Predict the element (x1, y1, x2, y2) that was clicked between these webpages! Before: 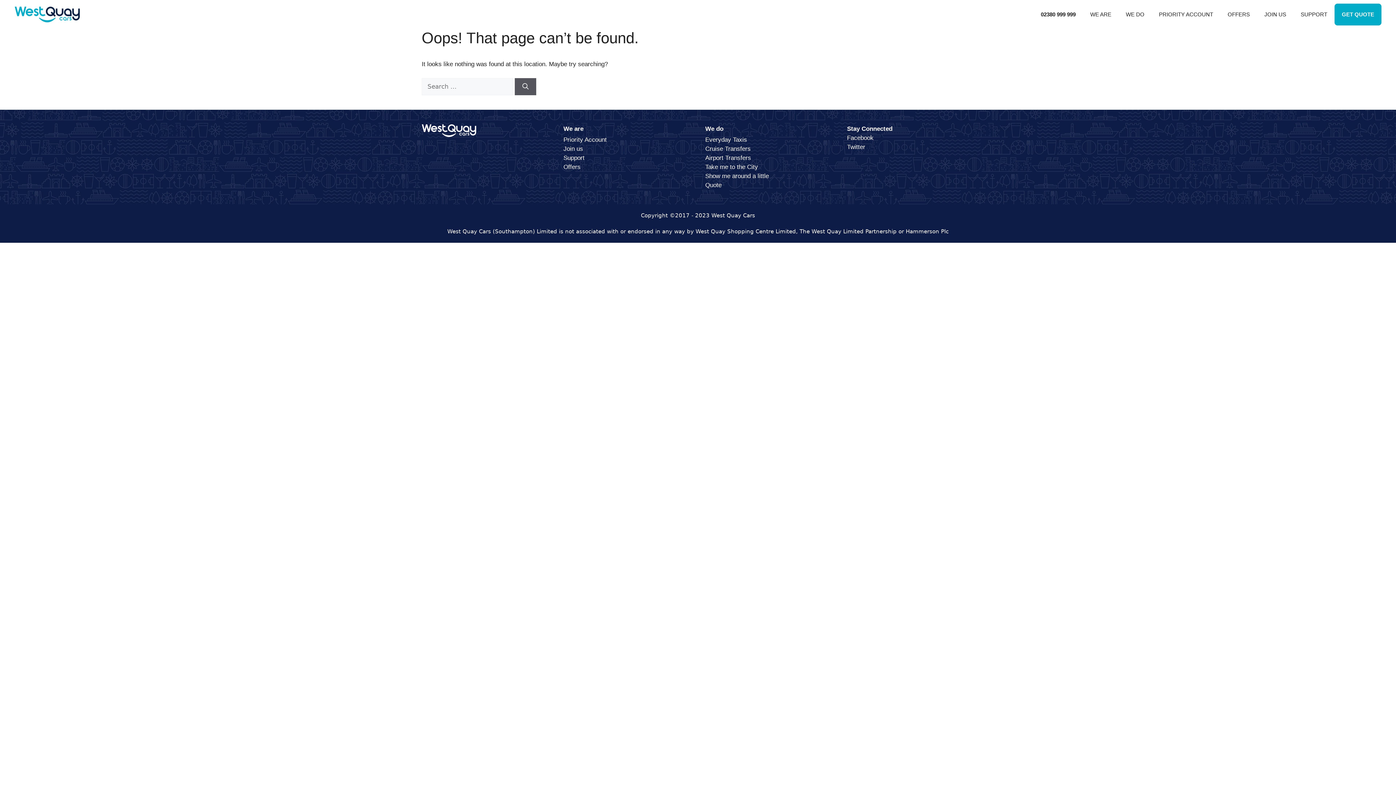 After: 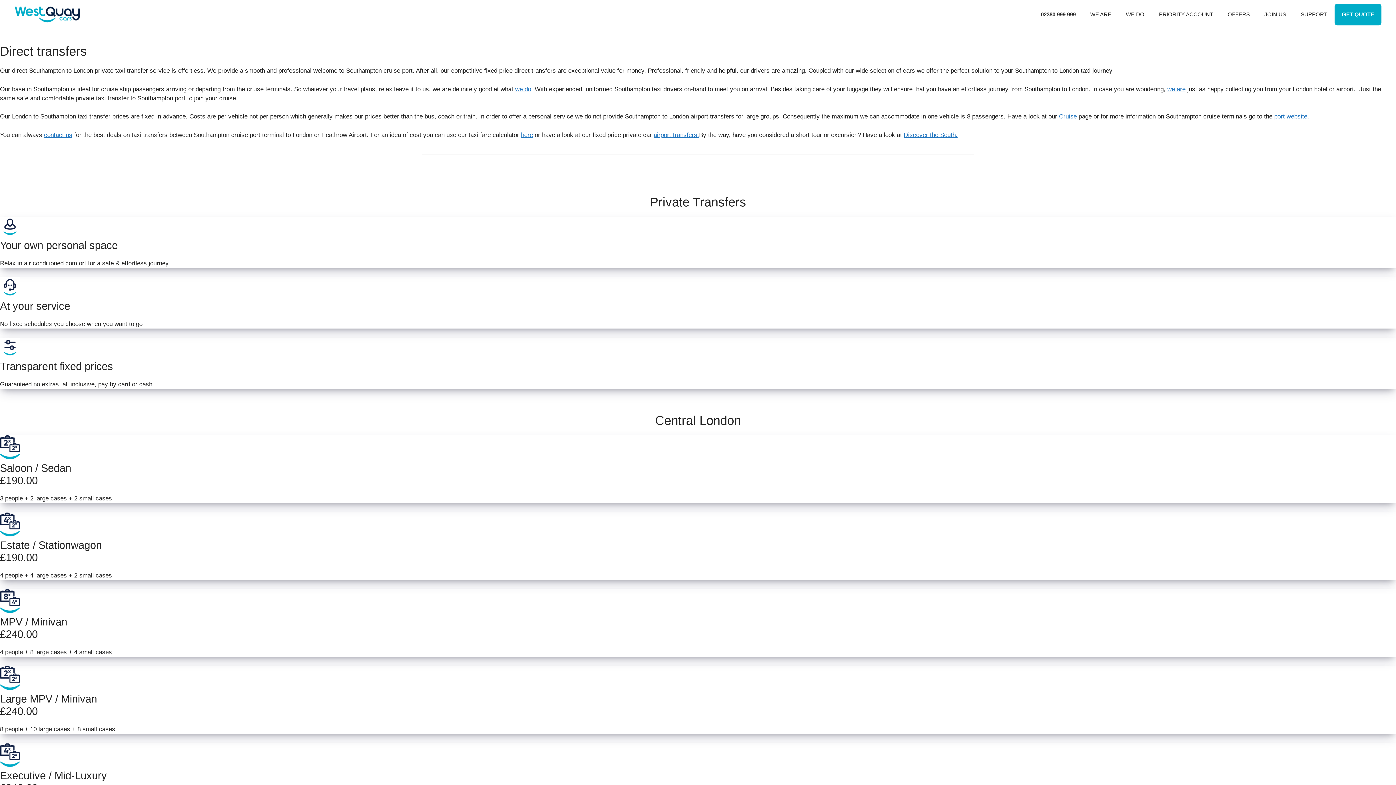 Action: label: Take me to the City bbox: (705, 163, 758, 170)